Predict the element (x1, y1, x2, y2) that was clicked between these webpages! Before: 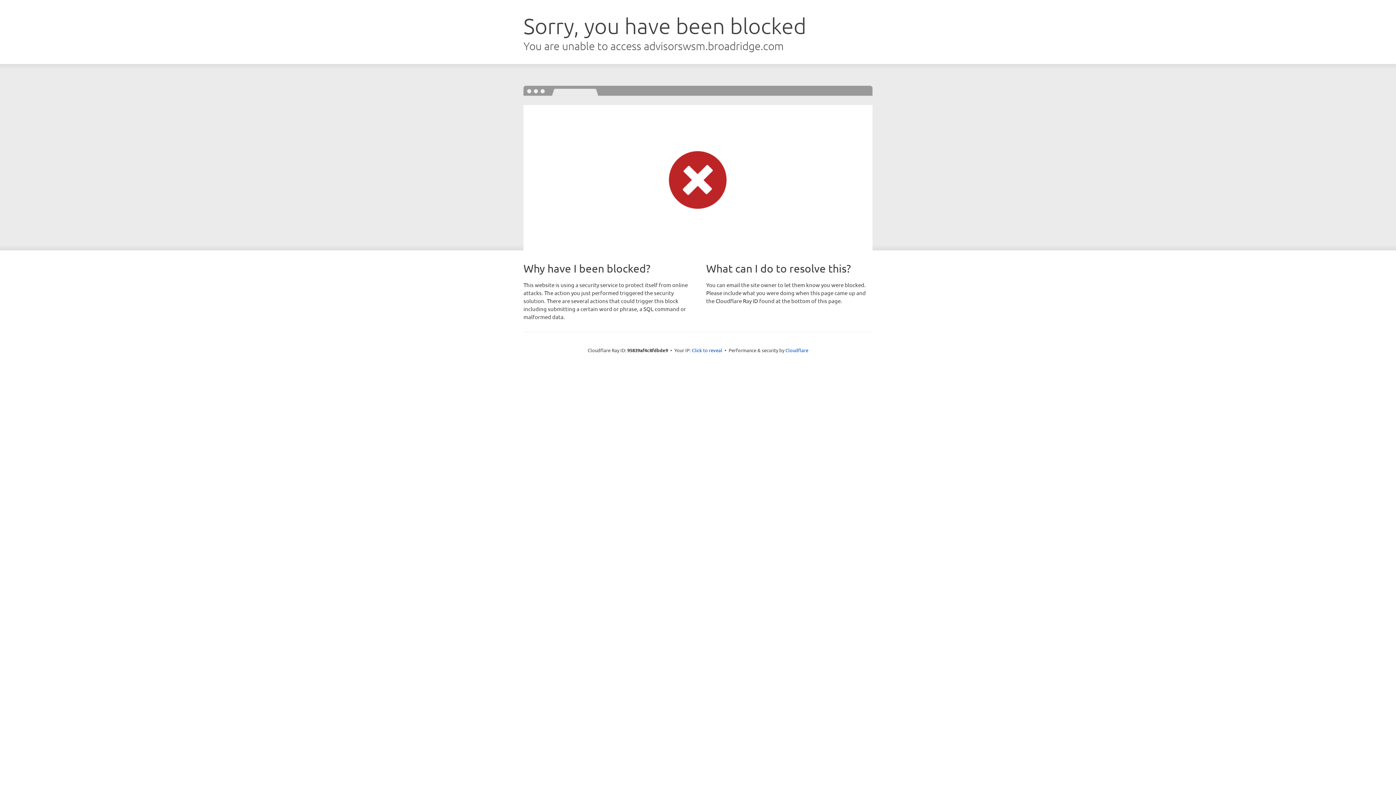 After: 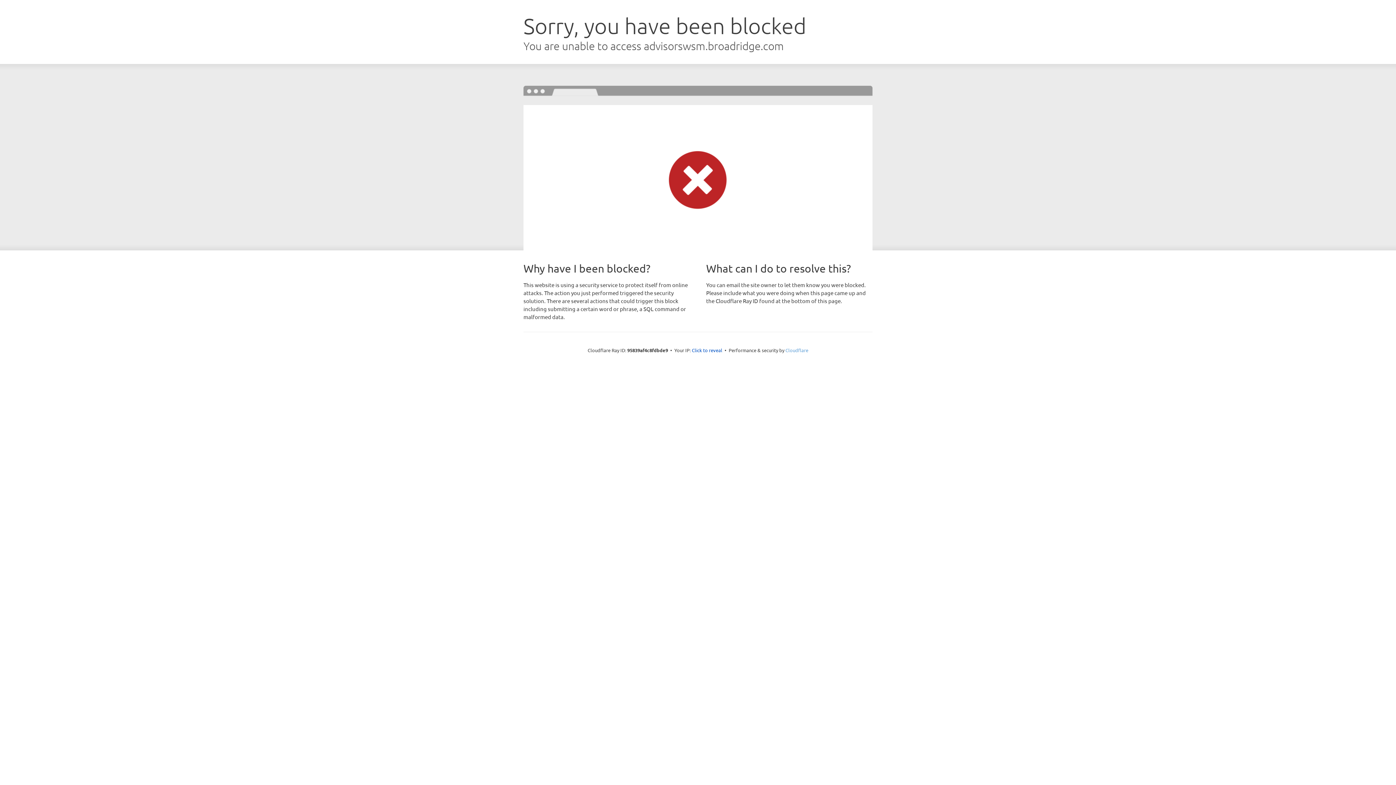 Action: bbox: (785, 347, 808, 353) label: Cloudflare